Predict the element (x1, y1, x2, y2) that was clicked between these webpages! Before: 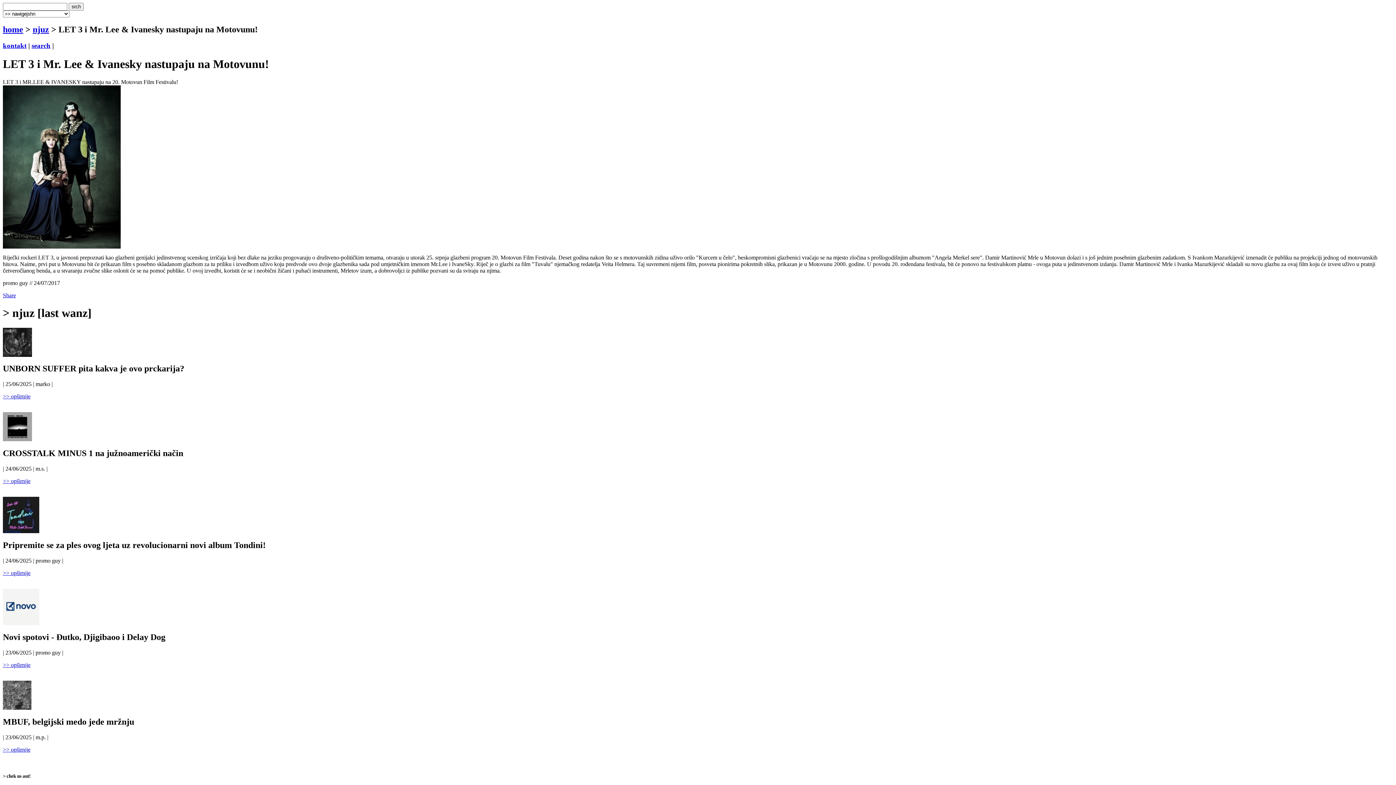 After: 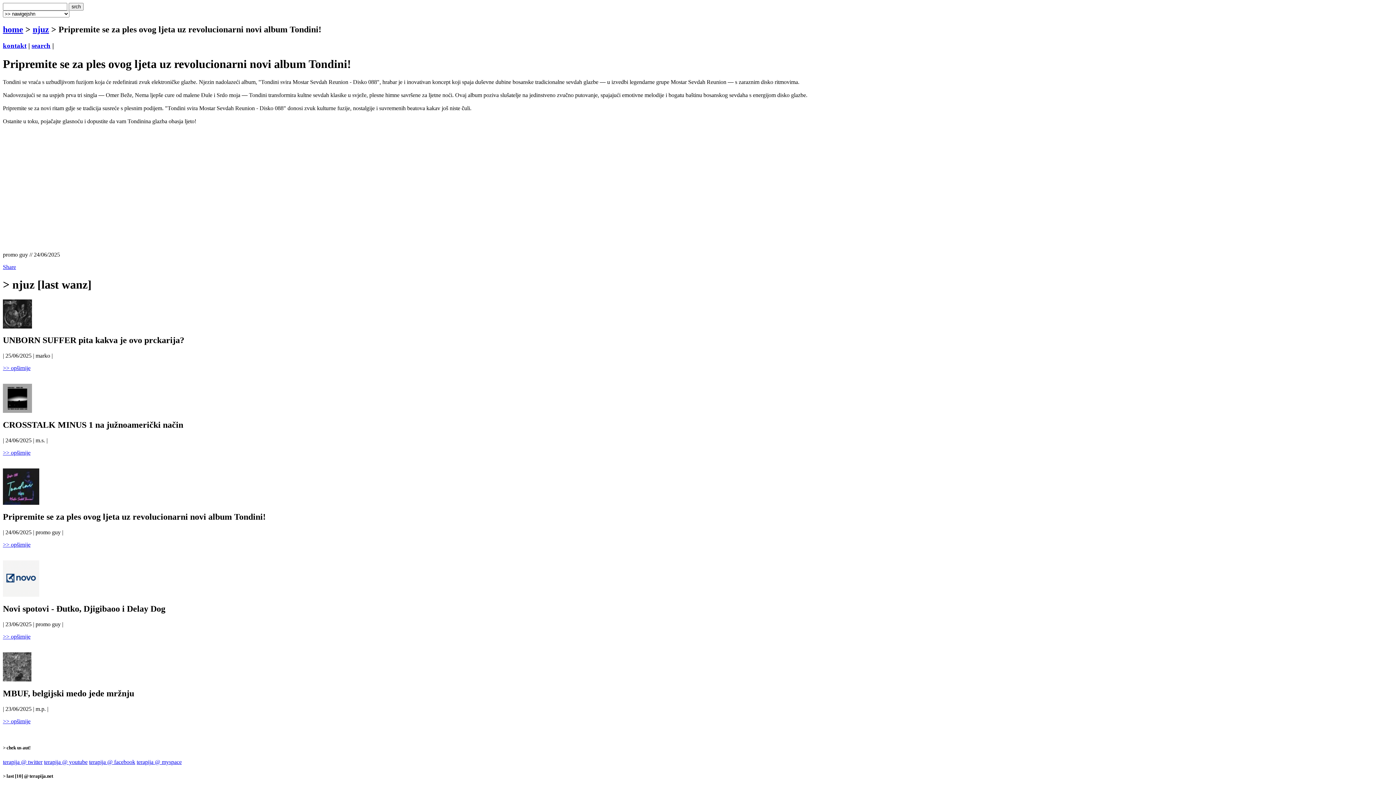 Action: label: >> opširnije bbox: (2, 570, 30, 576)